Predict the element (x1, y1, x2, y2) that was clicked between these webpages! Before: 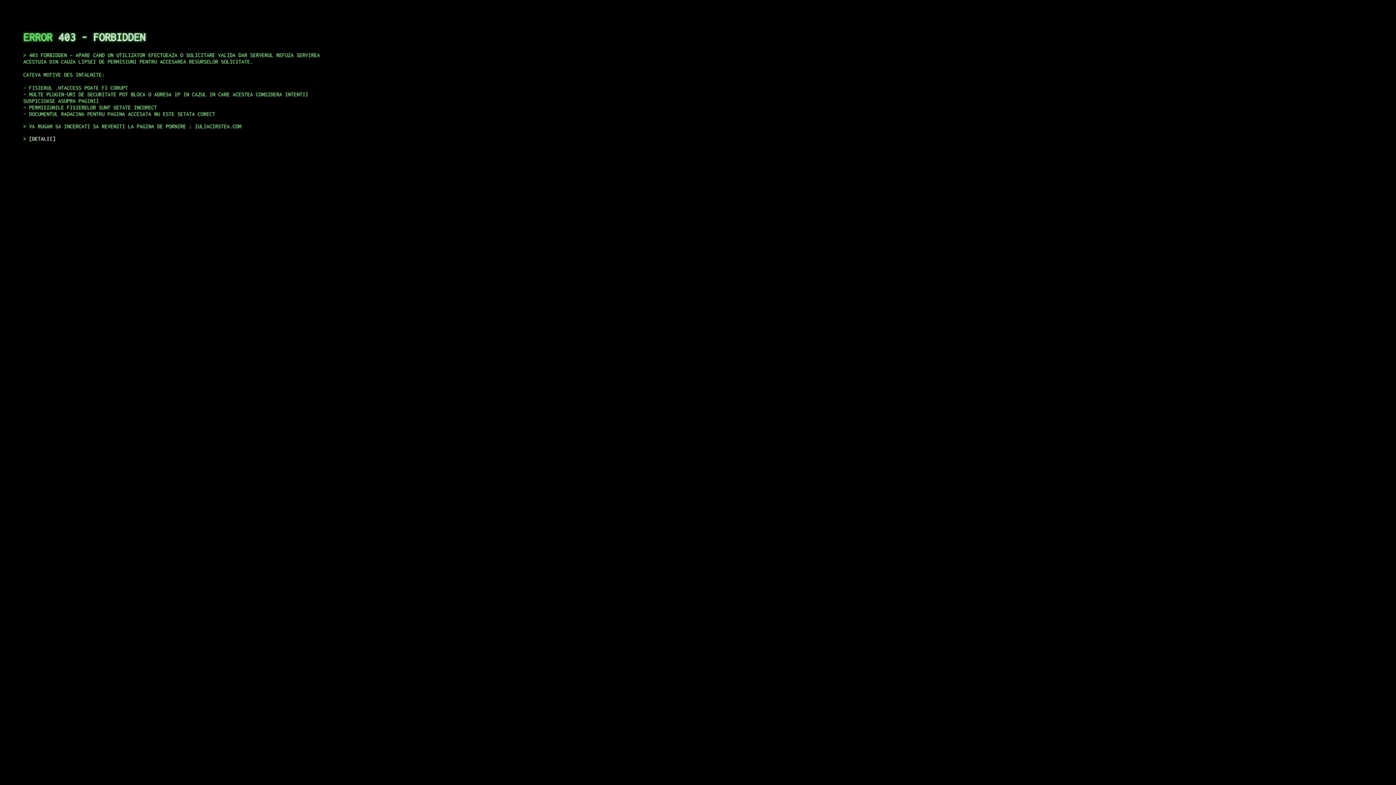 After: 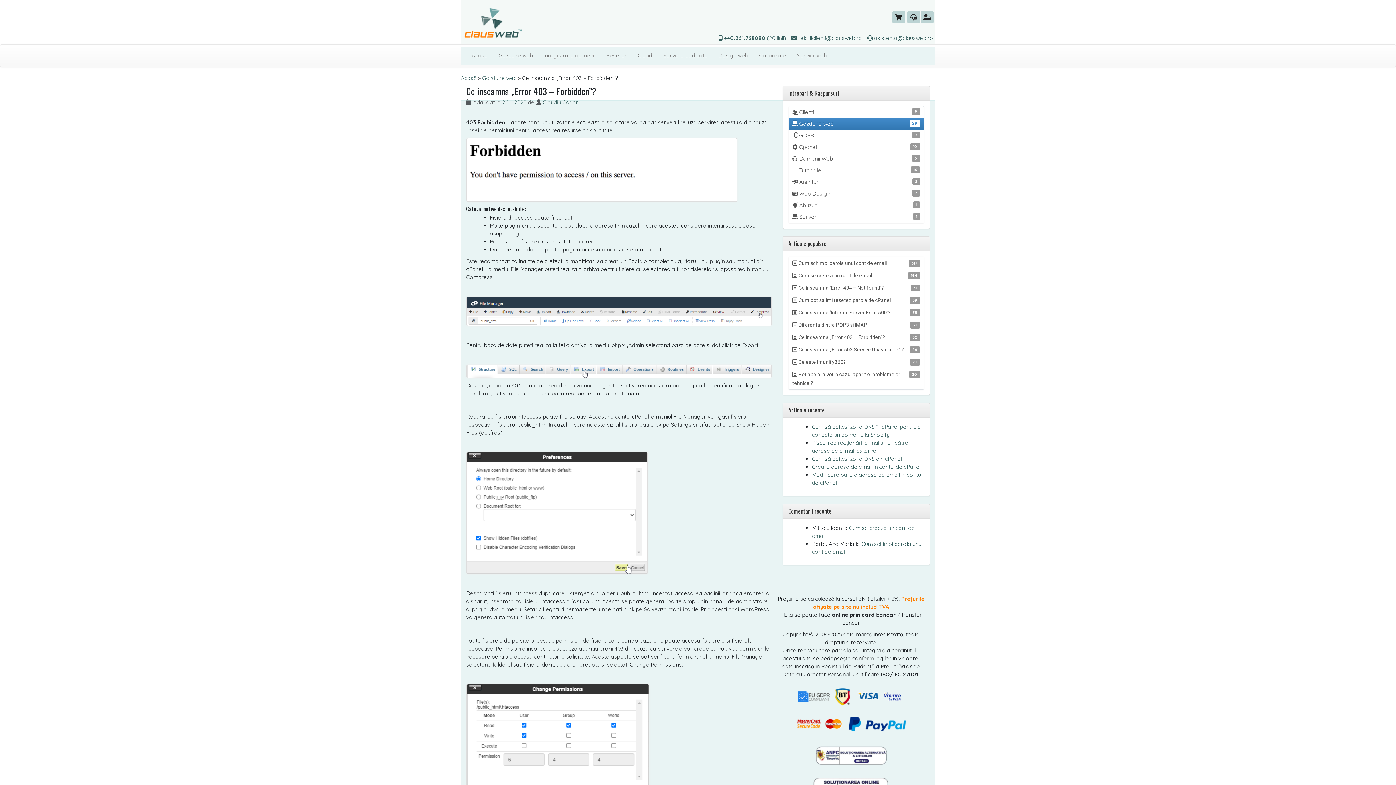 Action: label: DETALII bbox: (29, 135, 55, 141)